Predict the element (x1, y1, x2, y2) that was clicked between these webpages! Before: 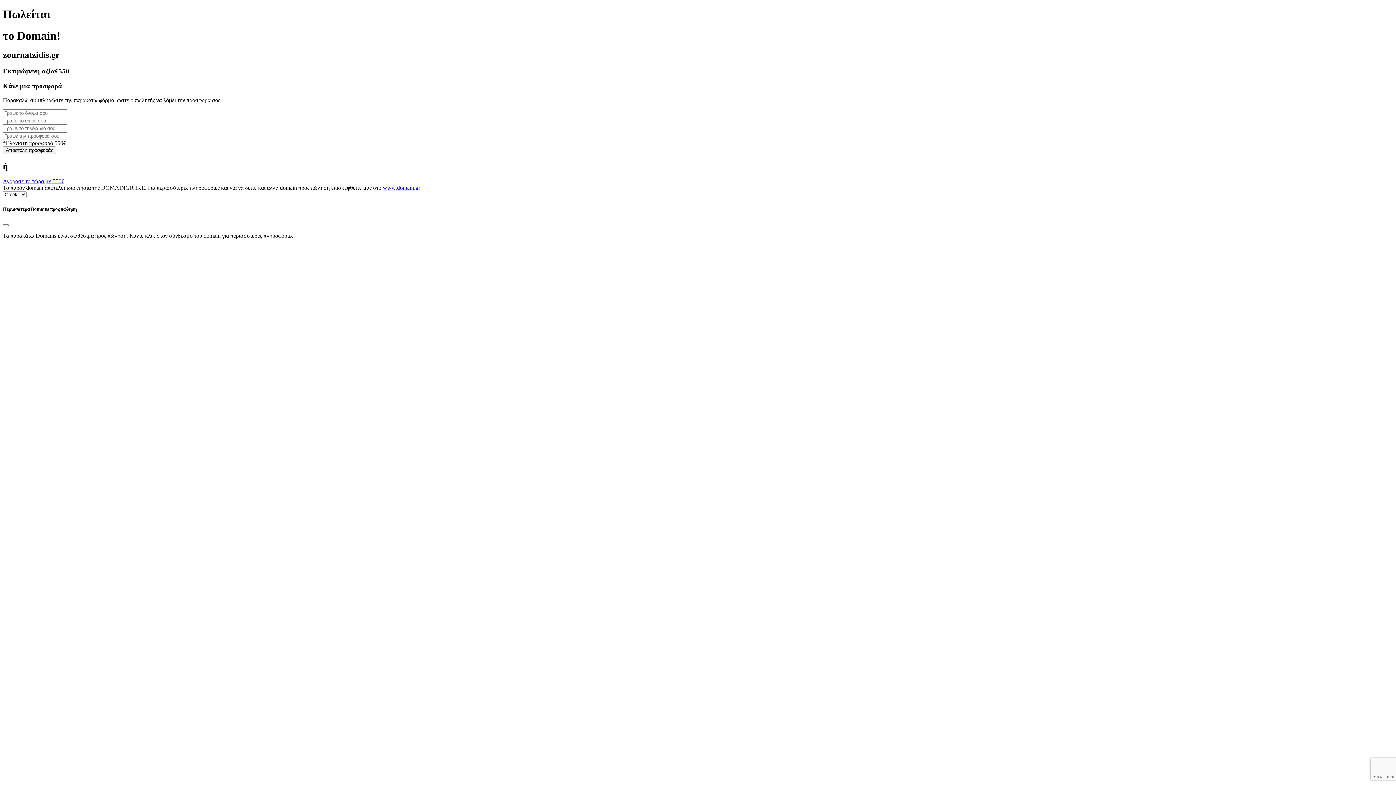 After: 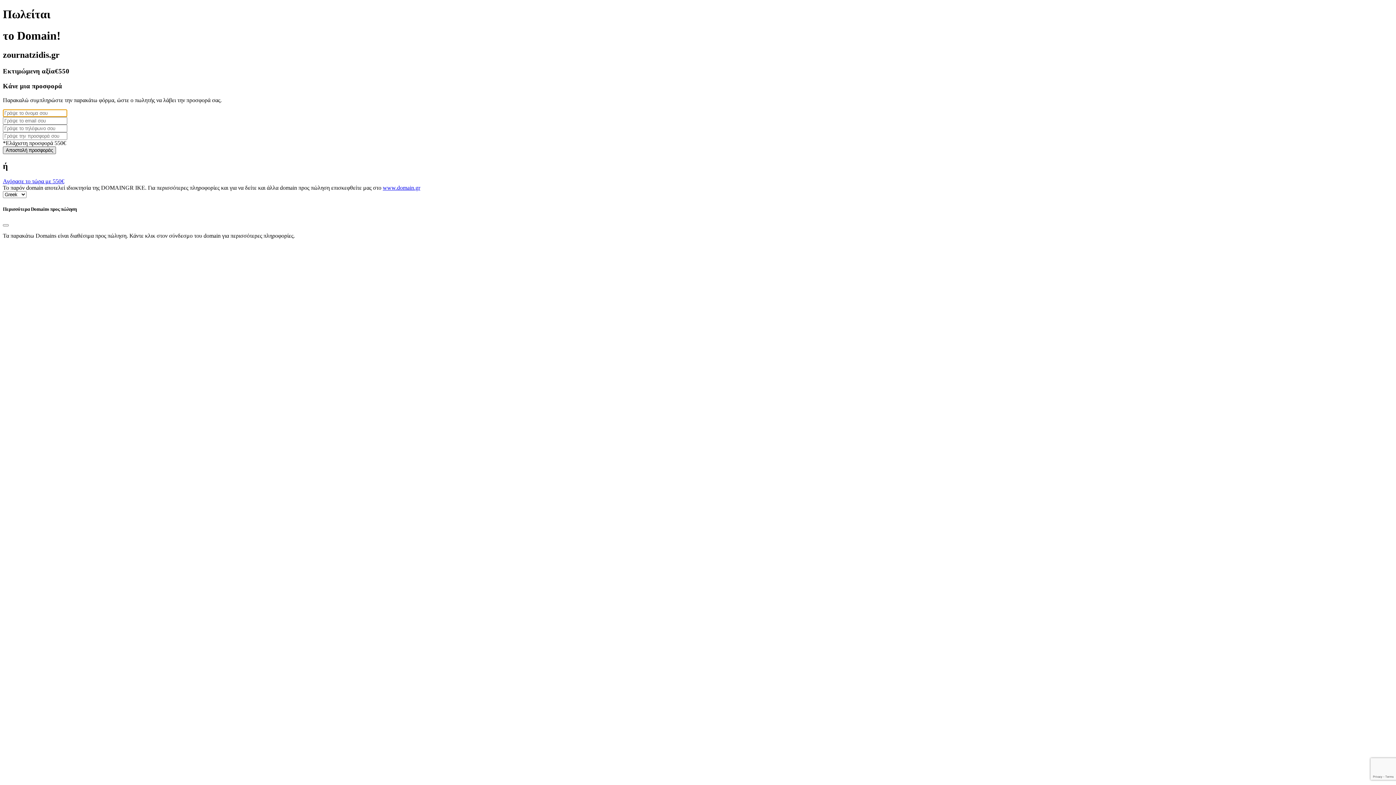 Action: bbox: (2, 146, 56, 154) label: Αποστολή προσφοράς